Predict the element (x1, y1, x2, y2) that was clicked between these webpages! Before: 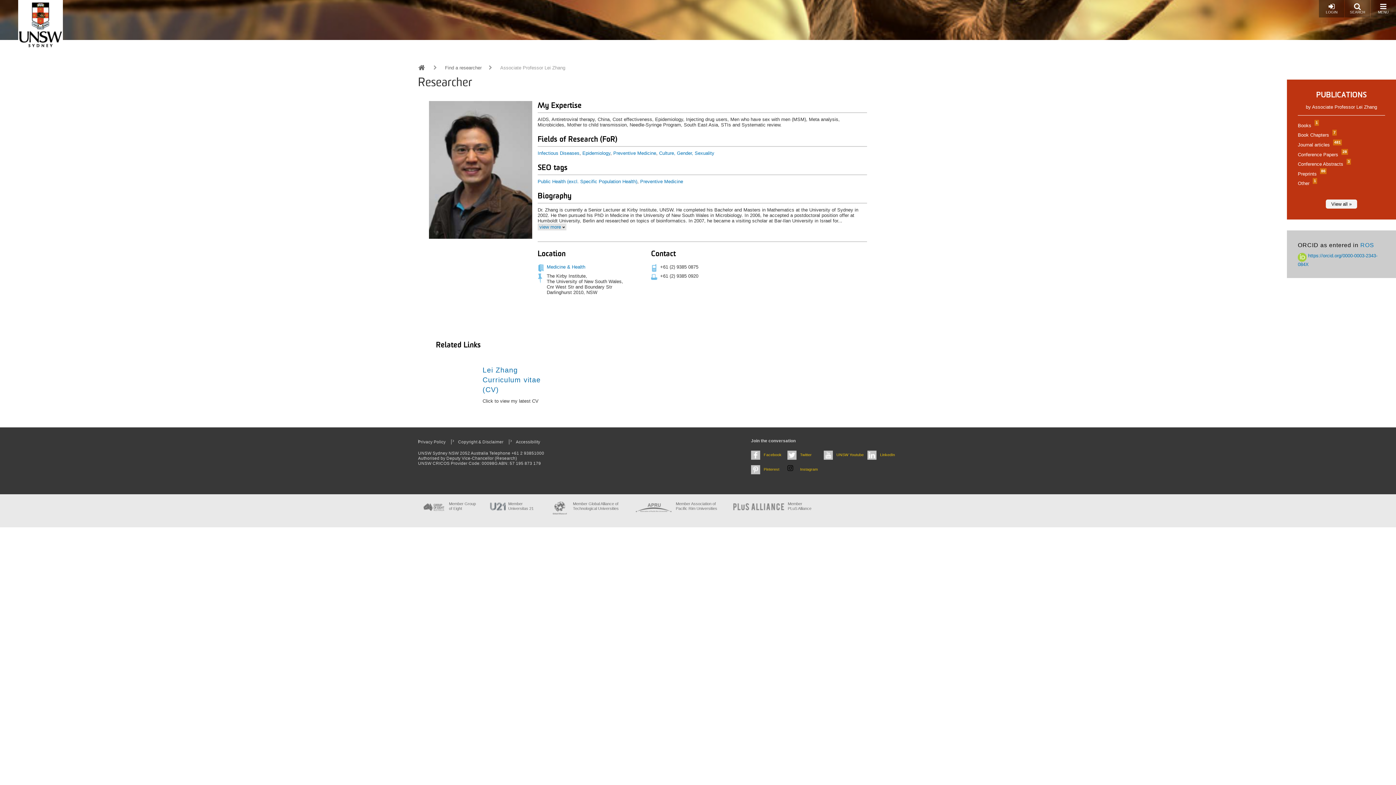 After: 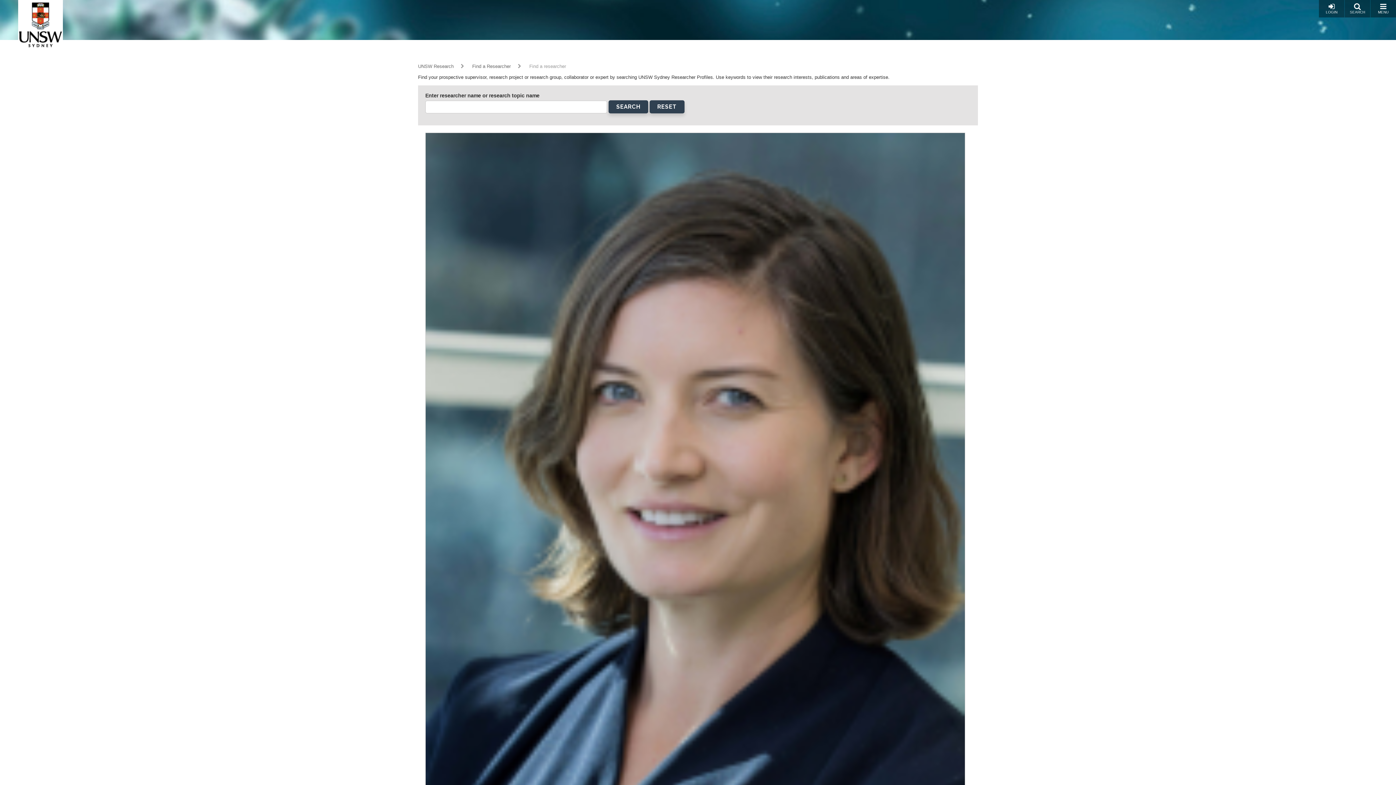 Action: bbox: (537, 178, 637, 184) label: Public Health (excl. Specific Population Health)